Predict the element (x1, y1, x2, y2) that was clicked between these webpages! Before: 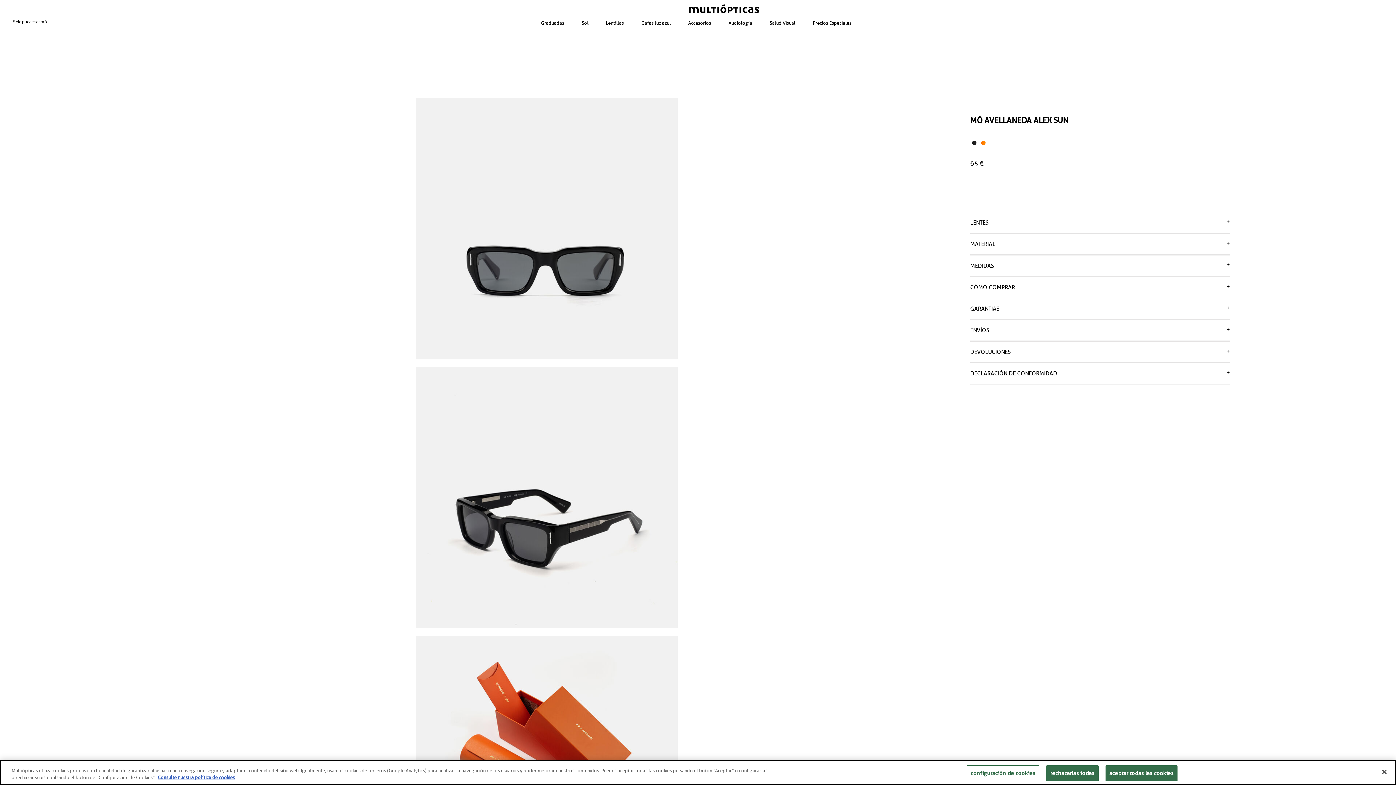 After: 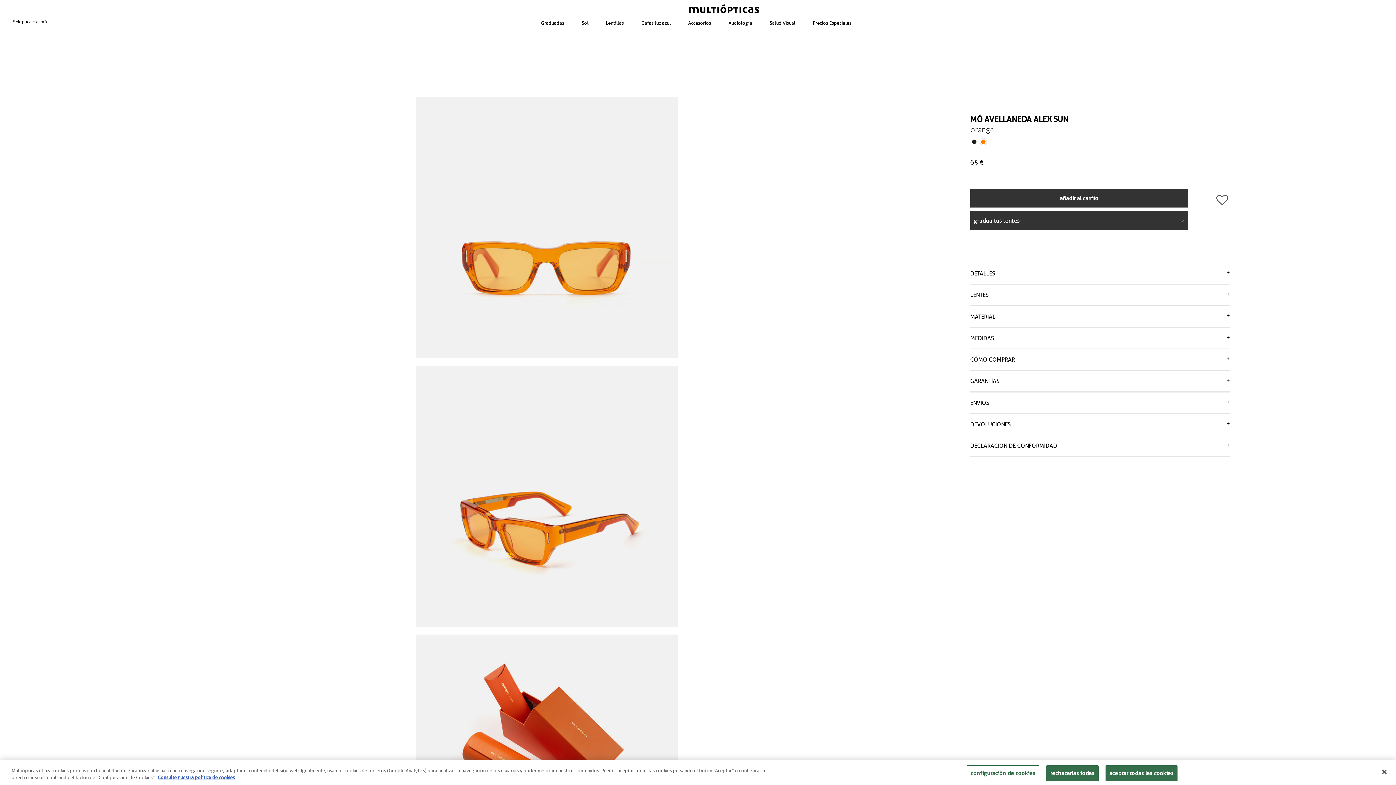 Action: bbox: (979, 139, 987, 146)